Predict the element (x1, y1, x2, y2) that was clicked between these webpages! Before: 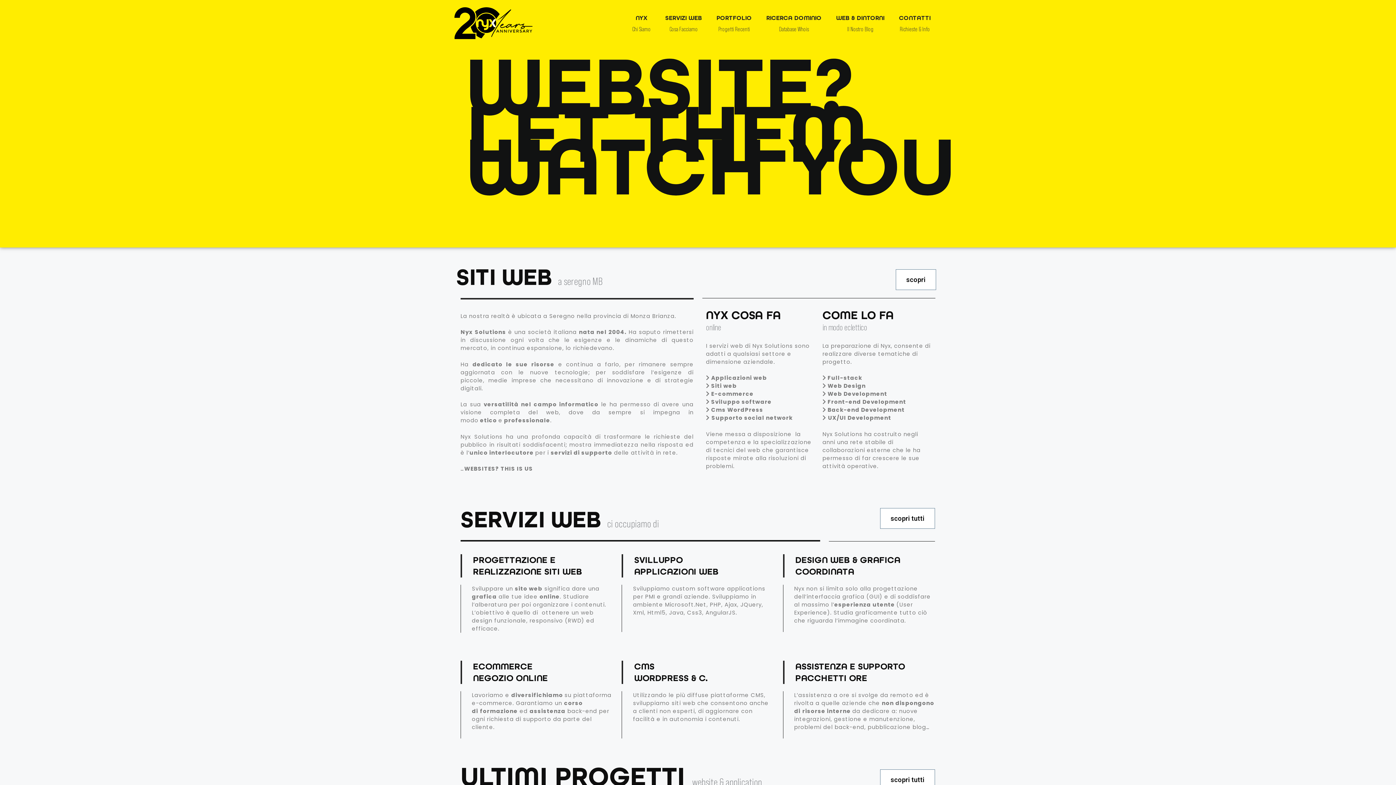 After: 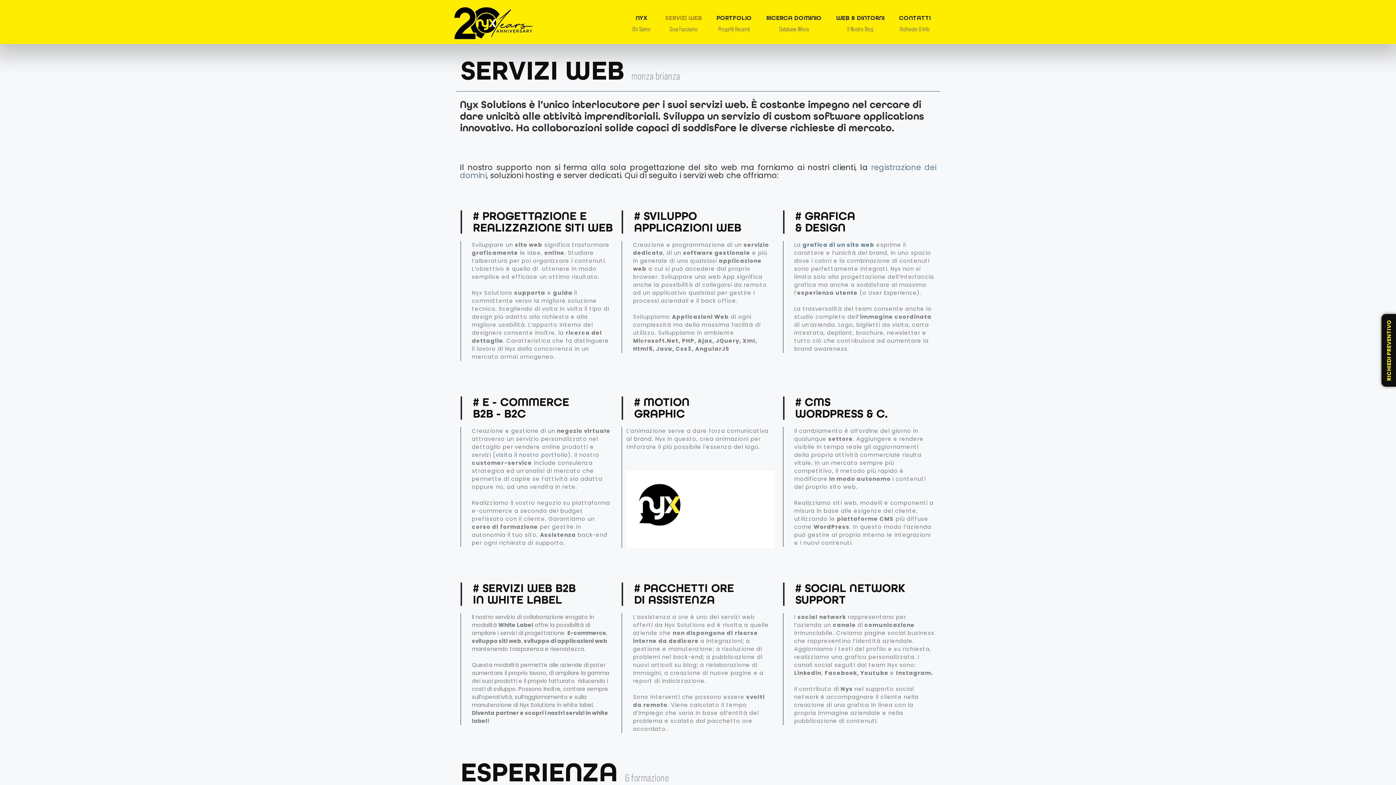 Action: label: SERVIZI WEB
Cosa Facciamo bbox: (658, 7, 709, 36)